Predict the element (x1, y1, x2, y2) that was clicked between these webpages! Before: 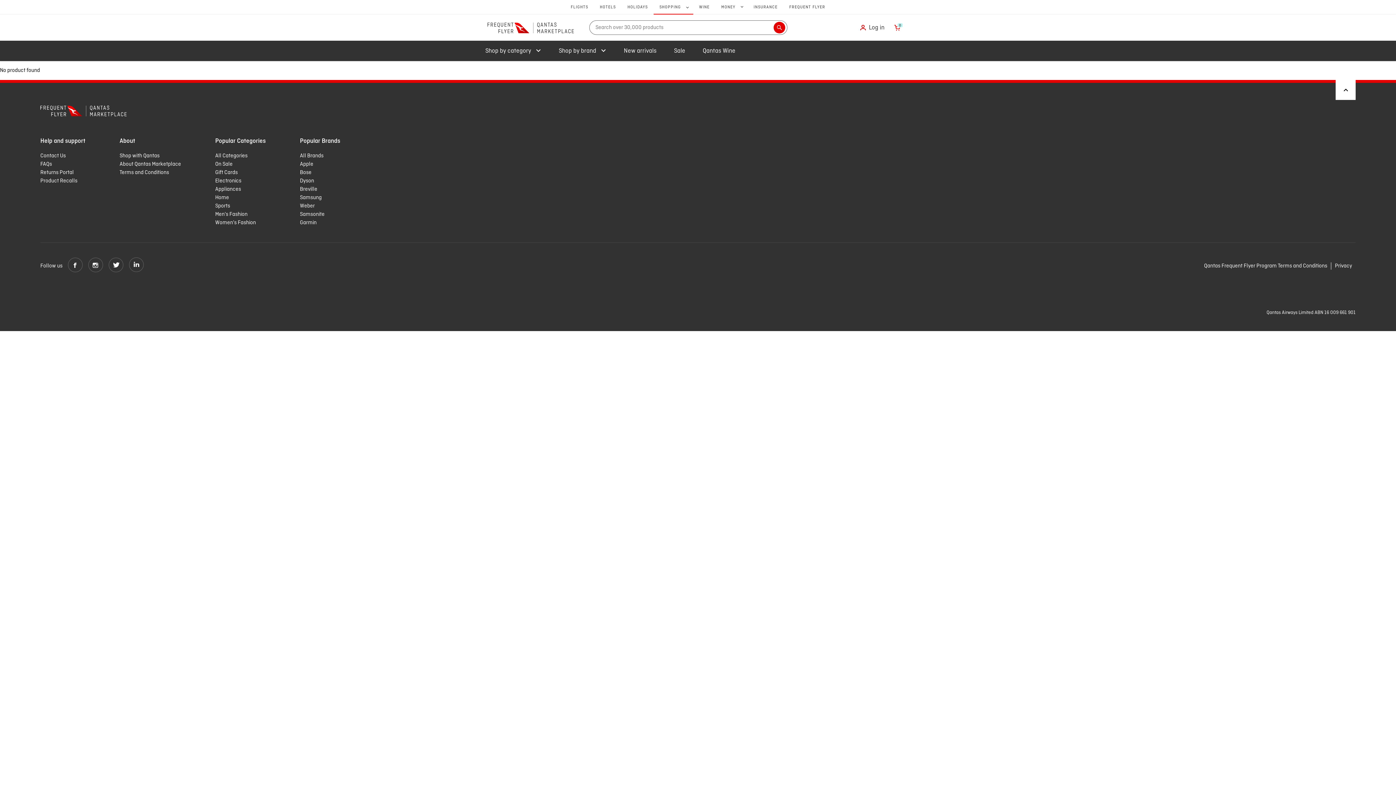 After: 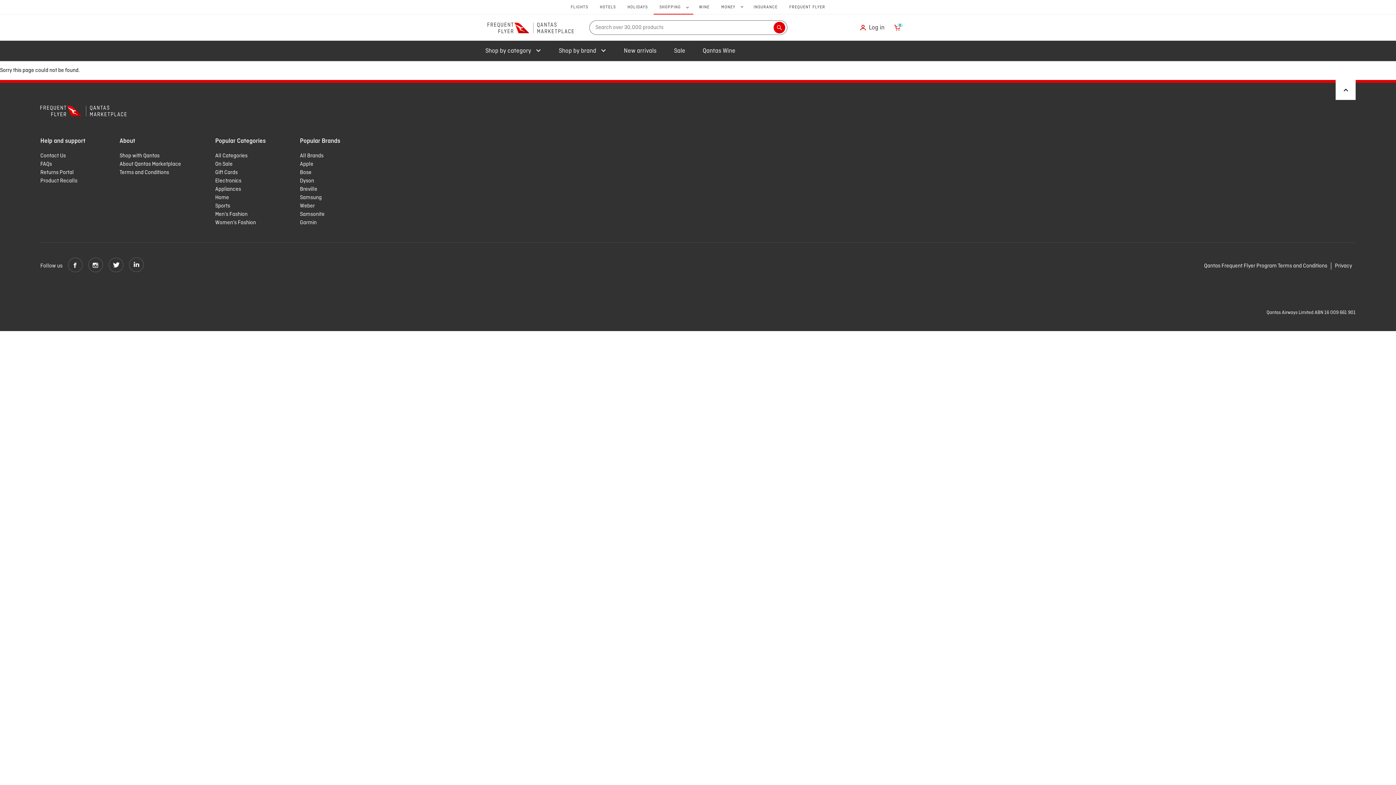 Action: label: Bose bbox: (300, 168, 340, 177)